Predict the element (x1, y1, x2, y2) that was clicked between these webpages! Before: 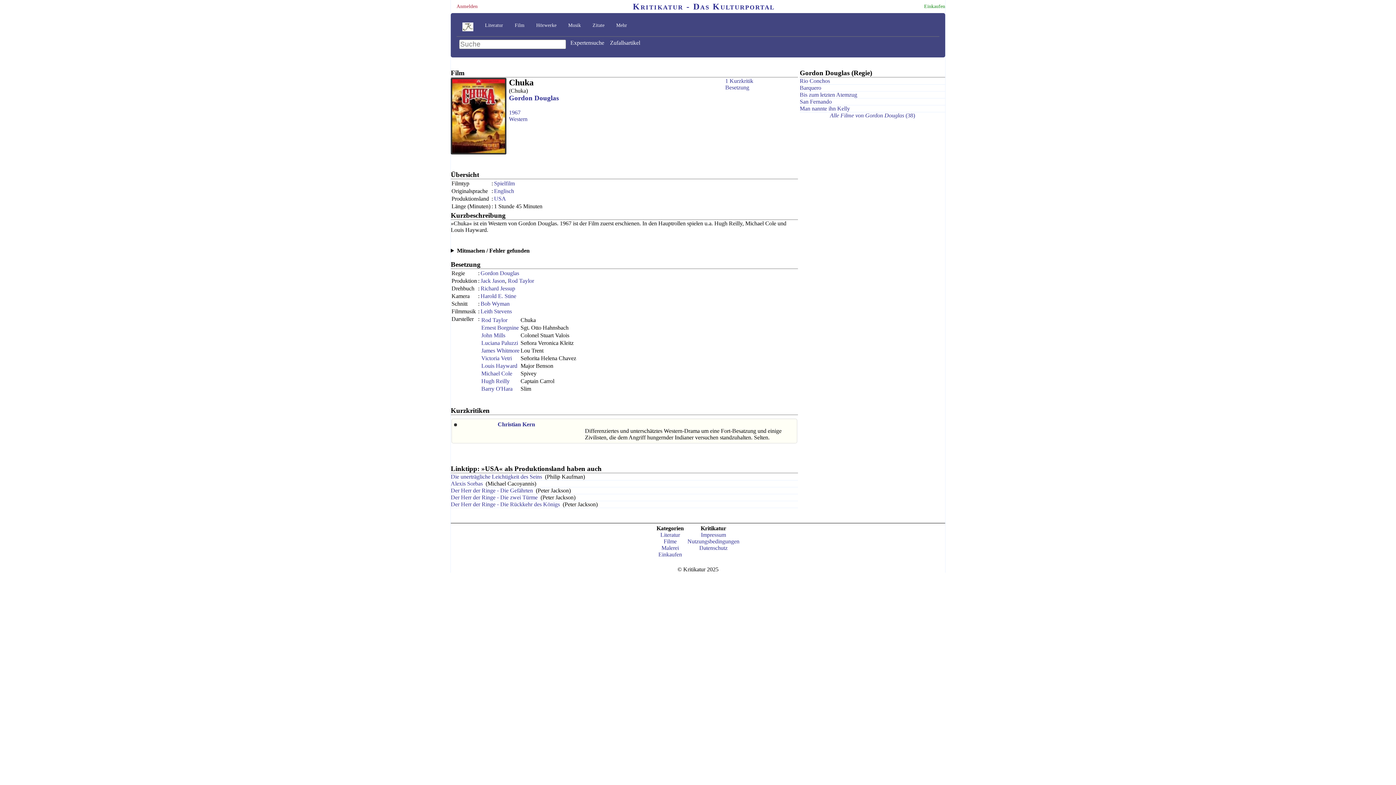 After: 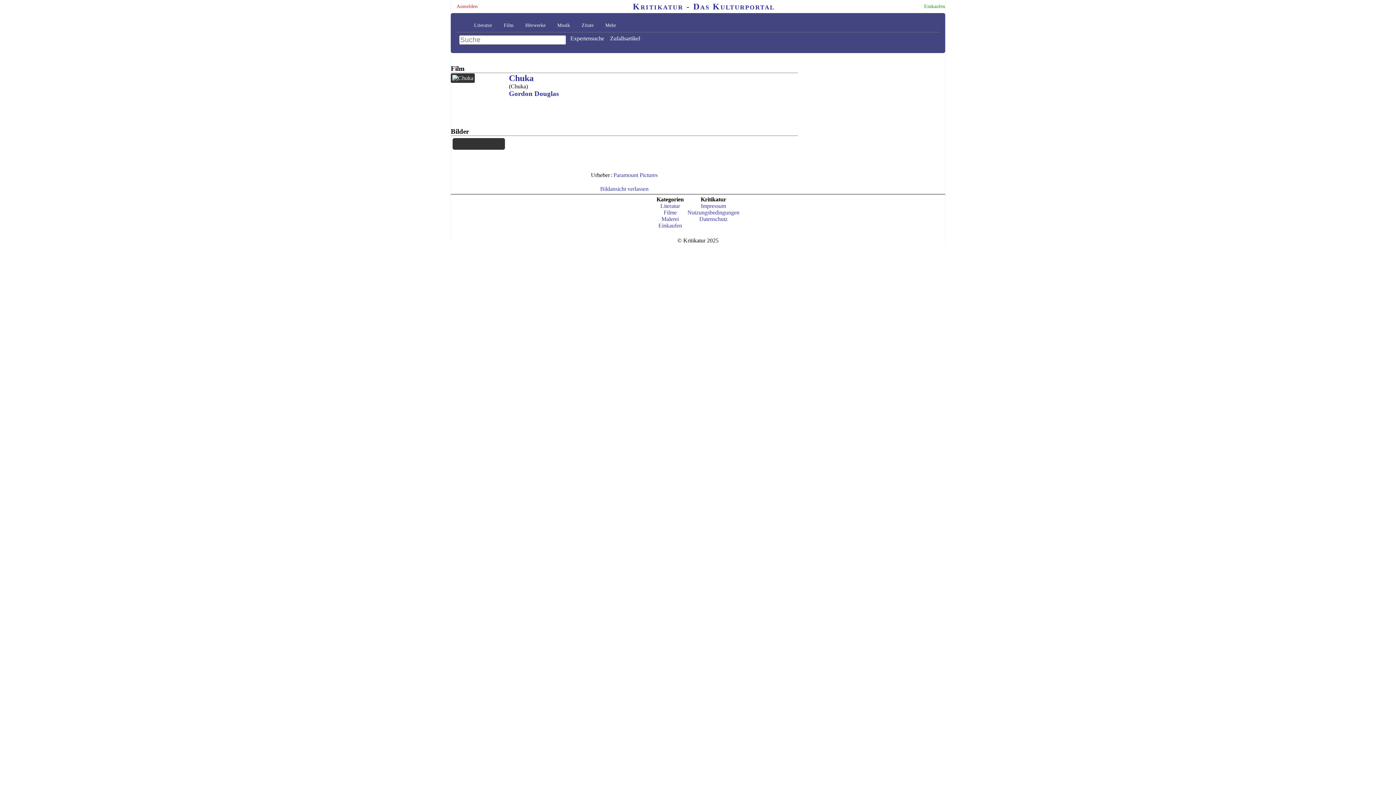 Action: bbox: (450, 149, 506, 155)